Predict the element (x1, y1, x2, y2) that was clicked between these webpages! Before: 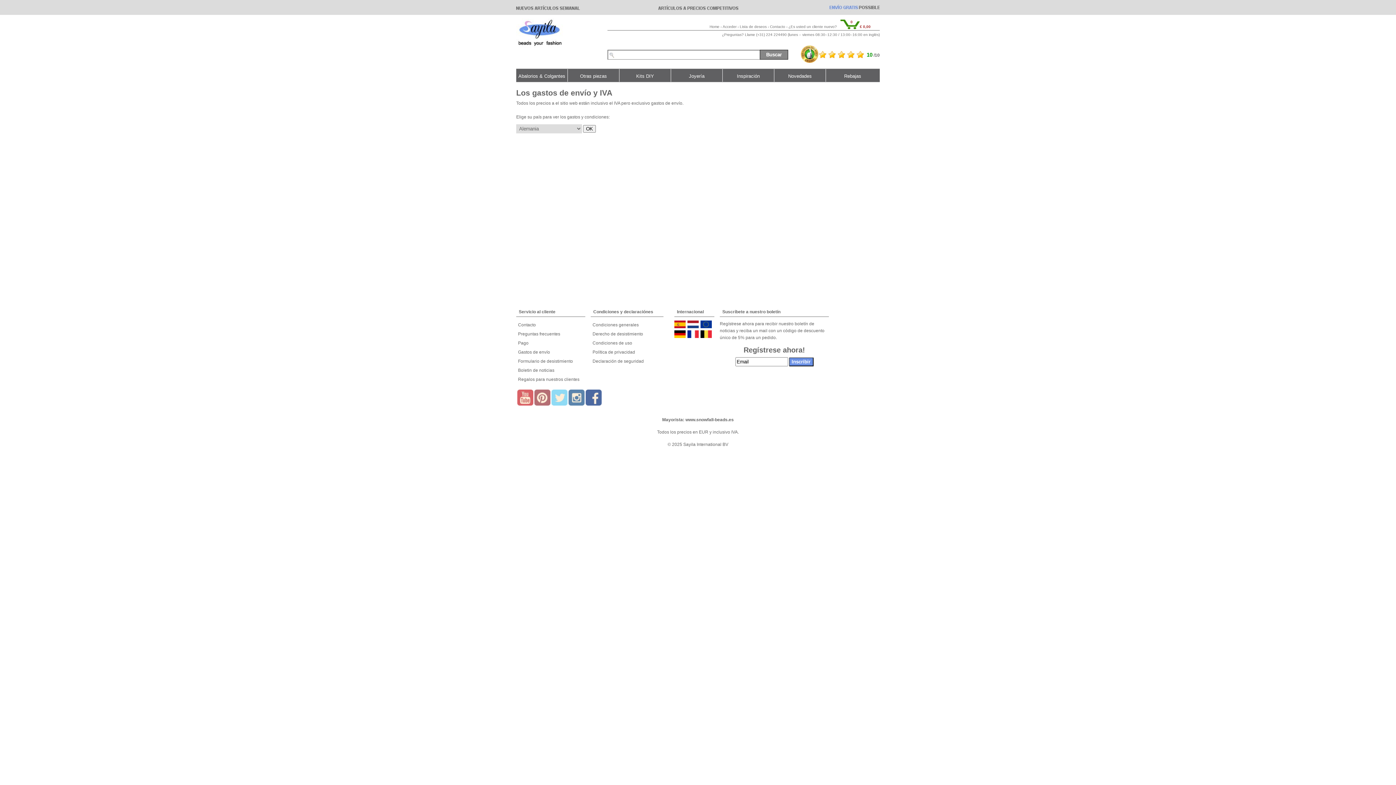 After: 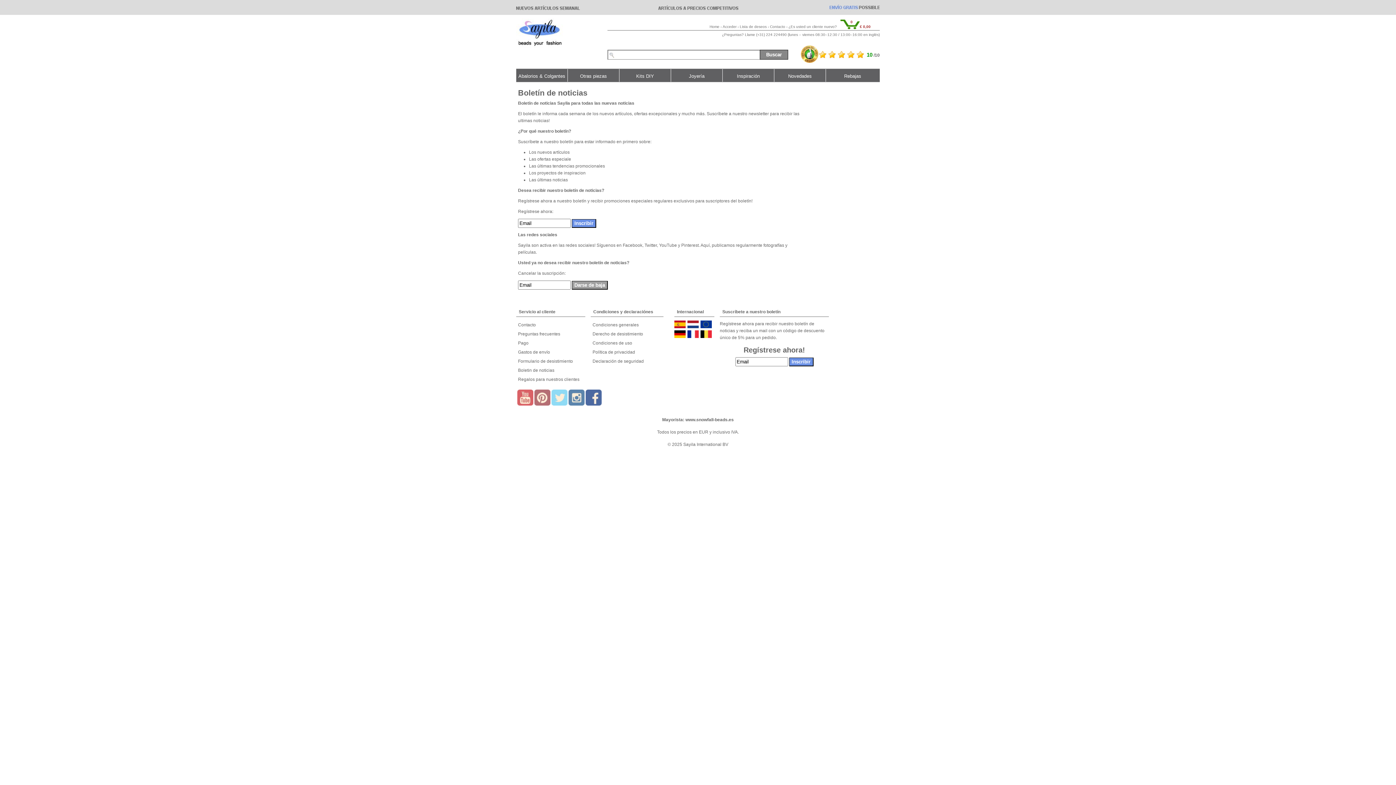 Action: label: Boletin de noticias bbox: (518, 368, 554, 373)